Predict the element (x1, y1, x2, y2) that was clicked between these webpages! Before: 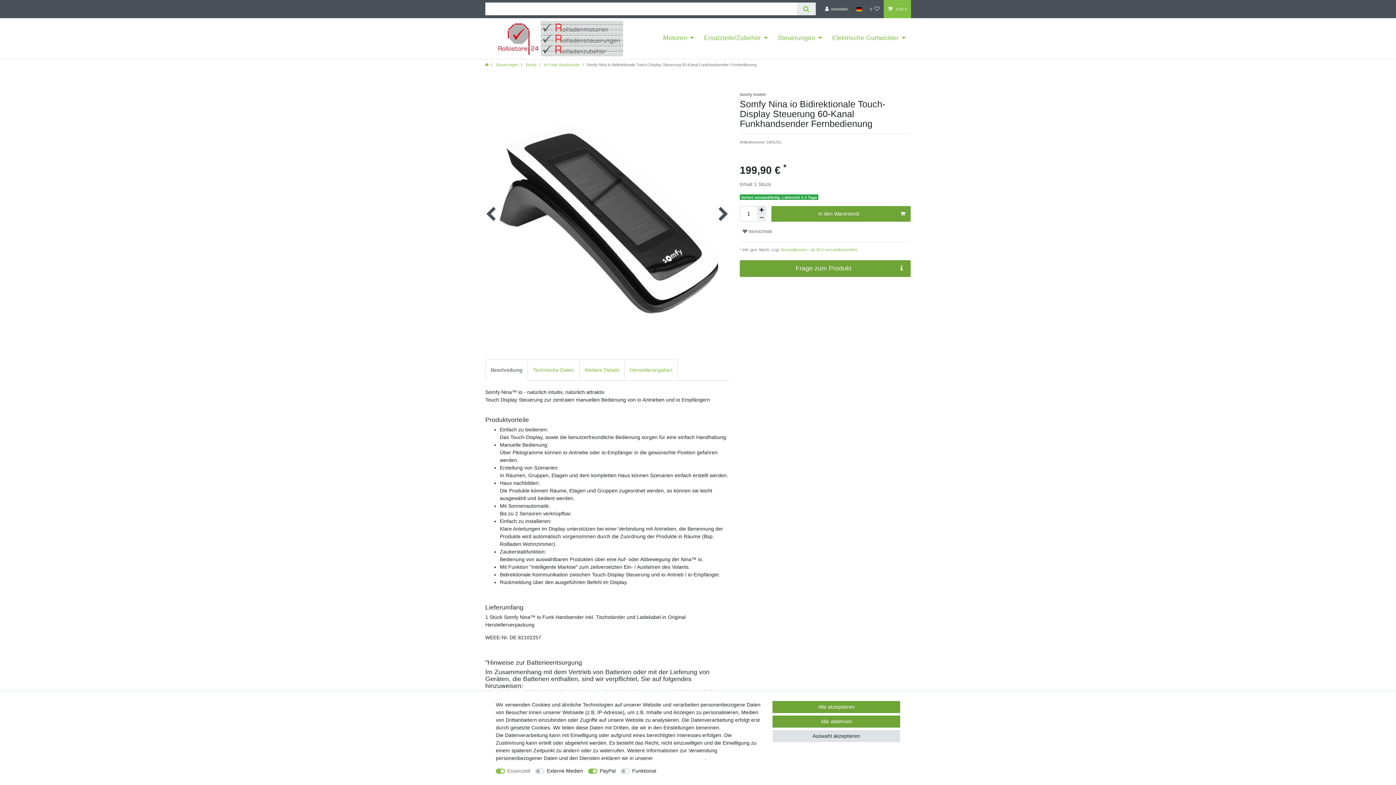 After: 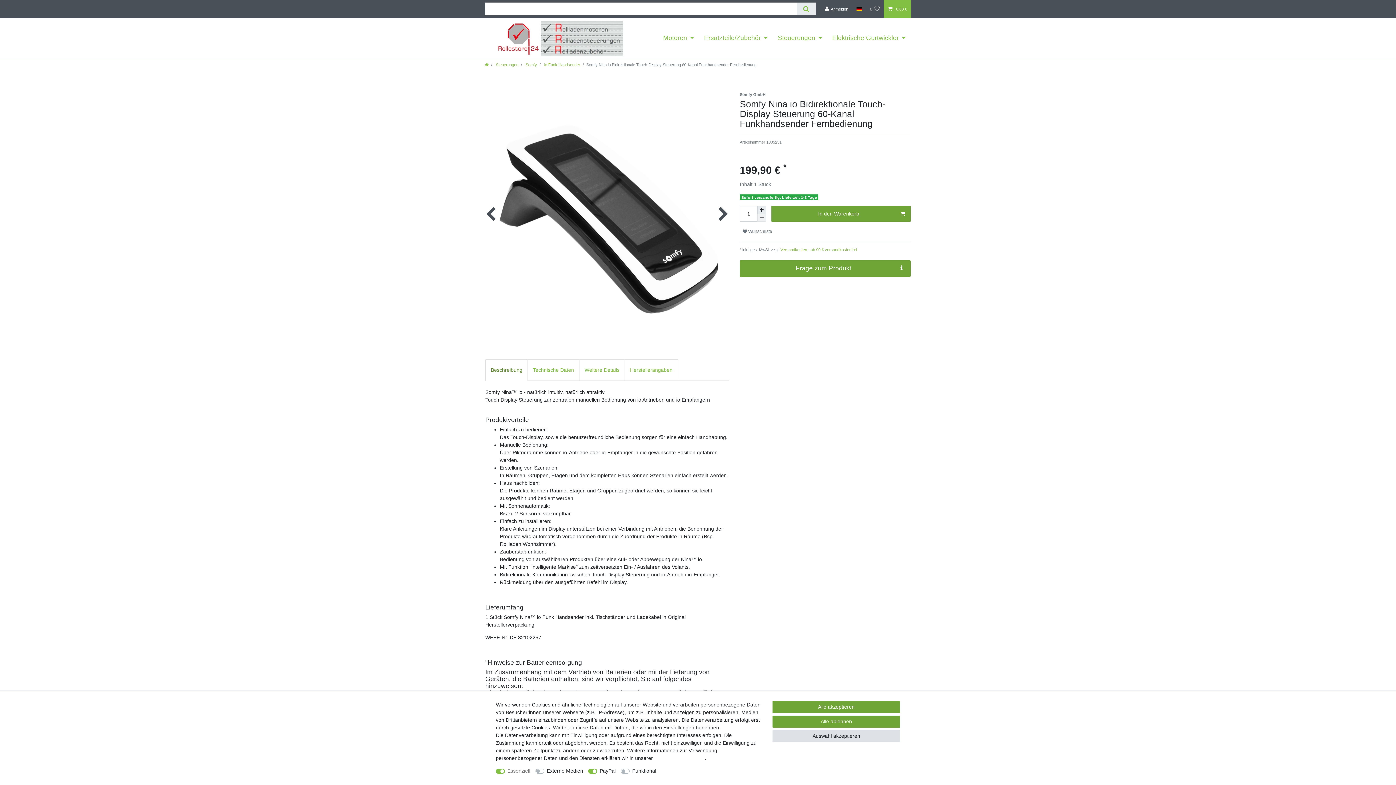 Action: bbox: (485, 359, 528, 381) label: Beschreibung